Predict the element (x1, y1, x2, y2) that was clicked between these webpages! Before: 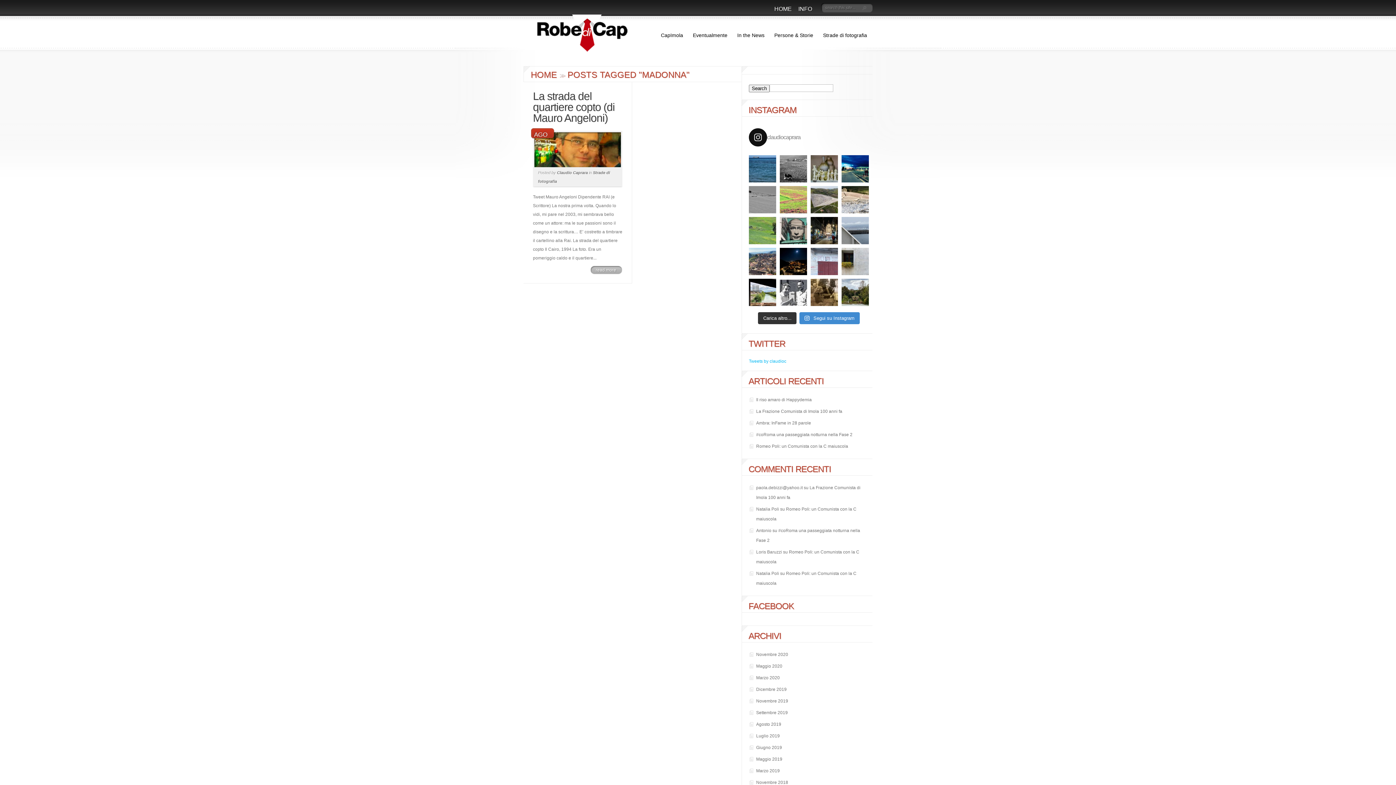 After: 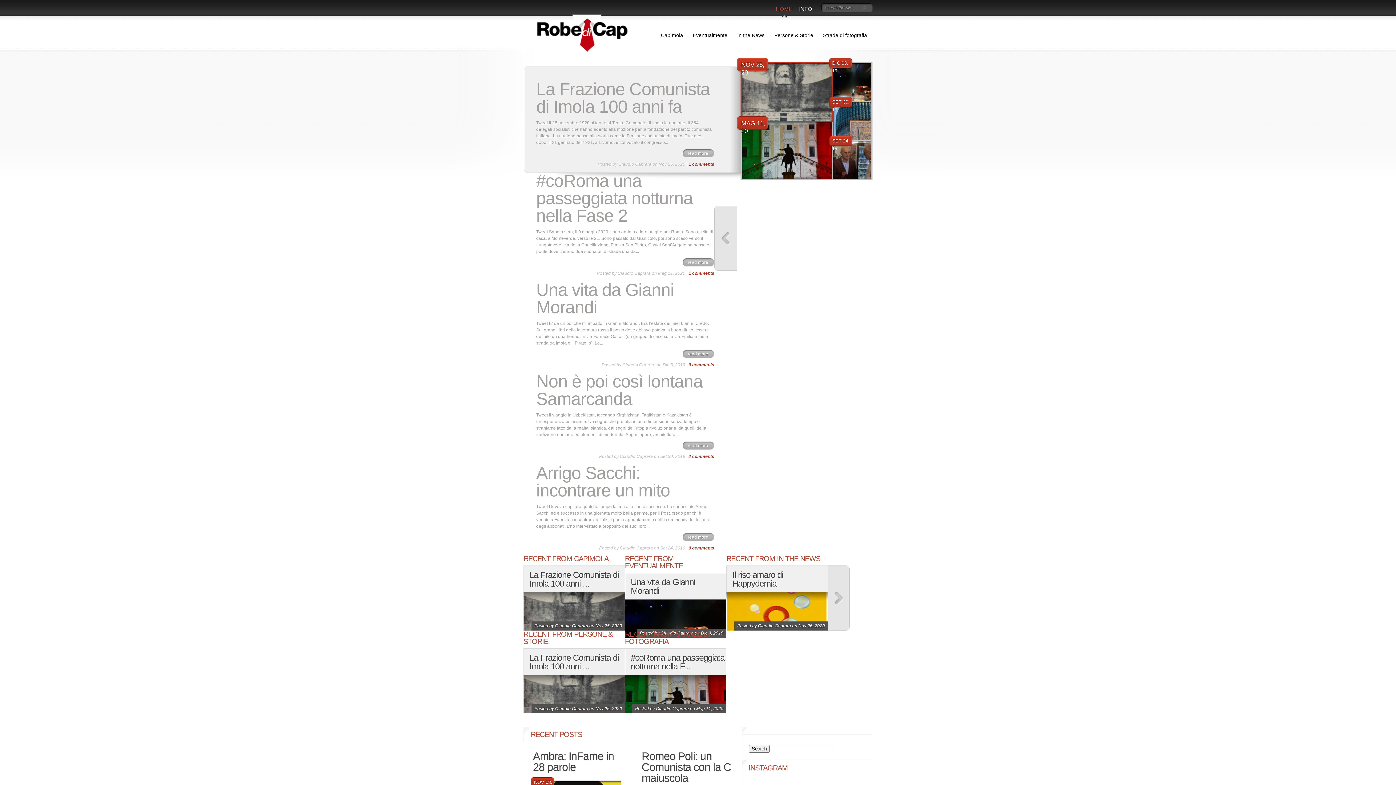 Action: bbox: (530, 69, 557, 79) label: HOME